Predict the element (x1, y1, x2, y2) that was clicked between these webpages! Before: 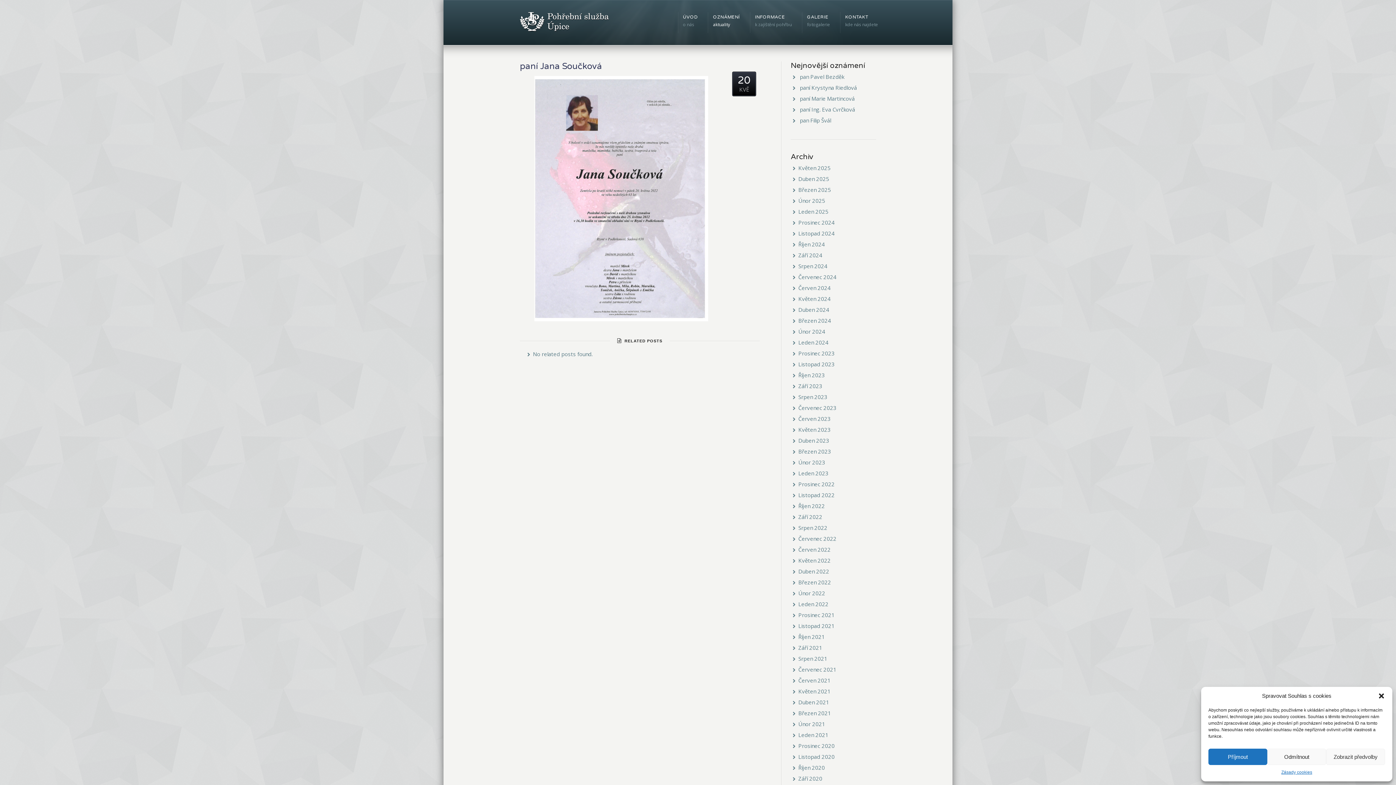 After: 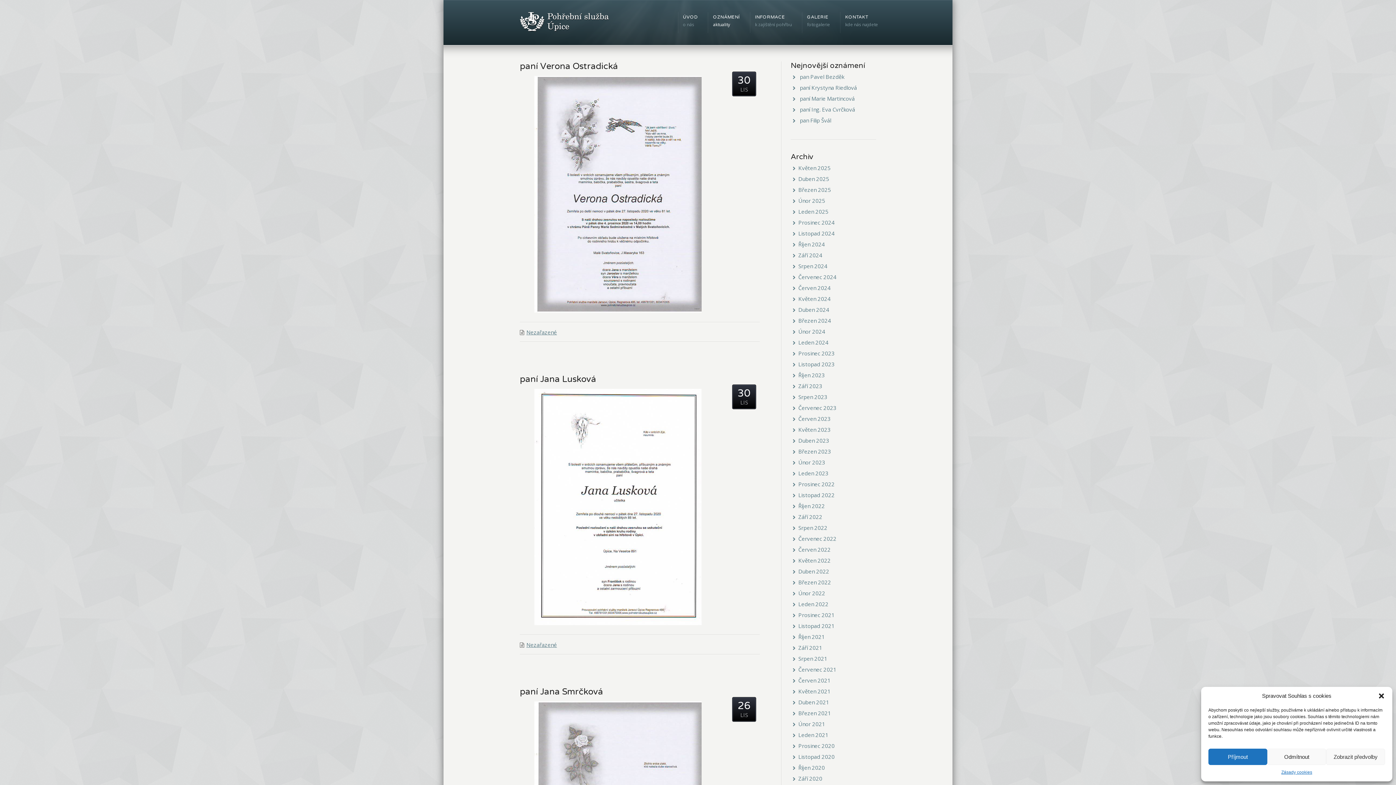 Action: bbox: (798, 753, 834, 760) label: Listopad 2020